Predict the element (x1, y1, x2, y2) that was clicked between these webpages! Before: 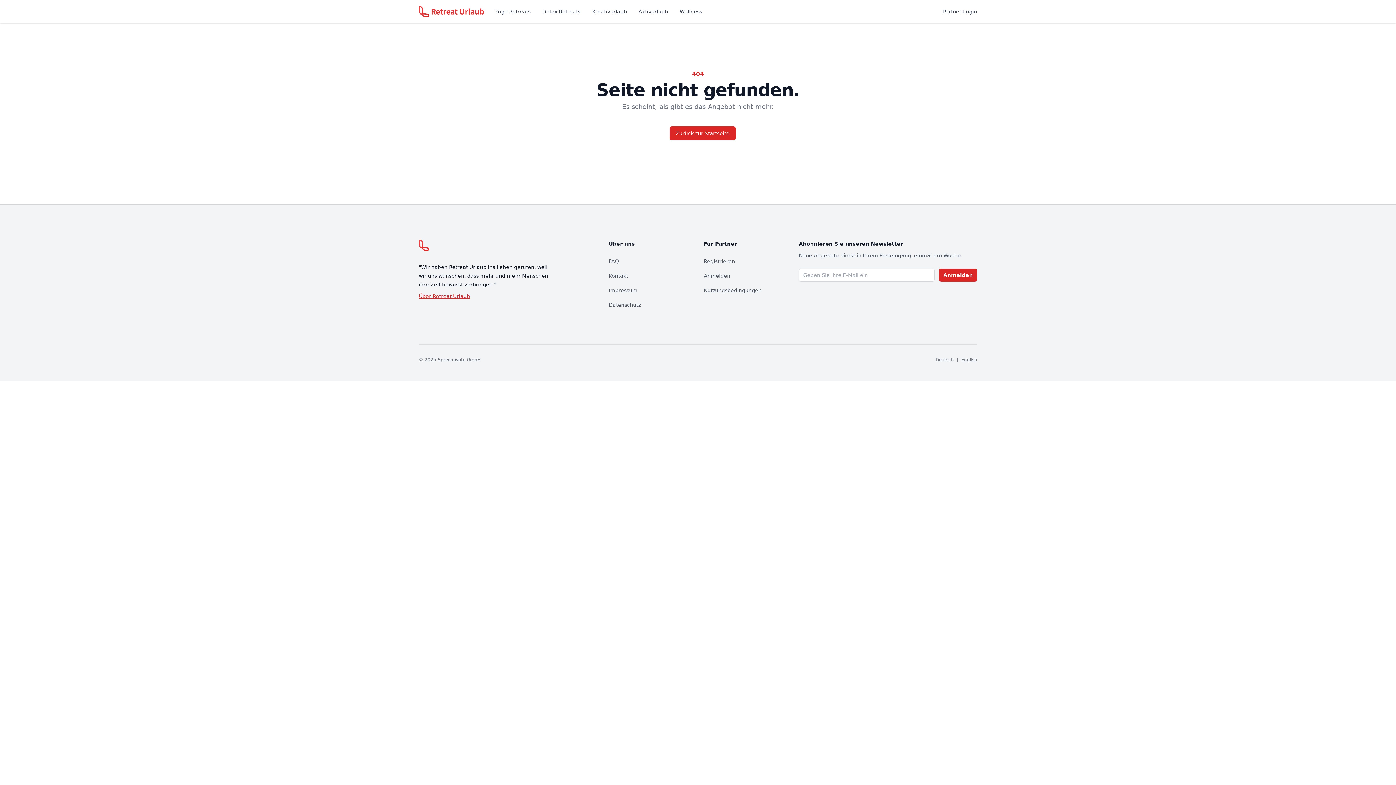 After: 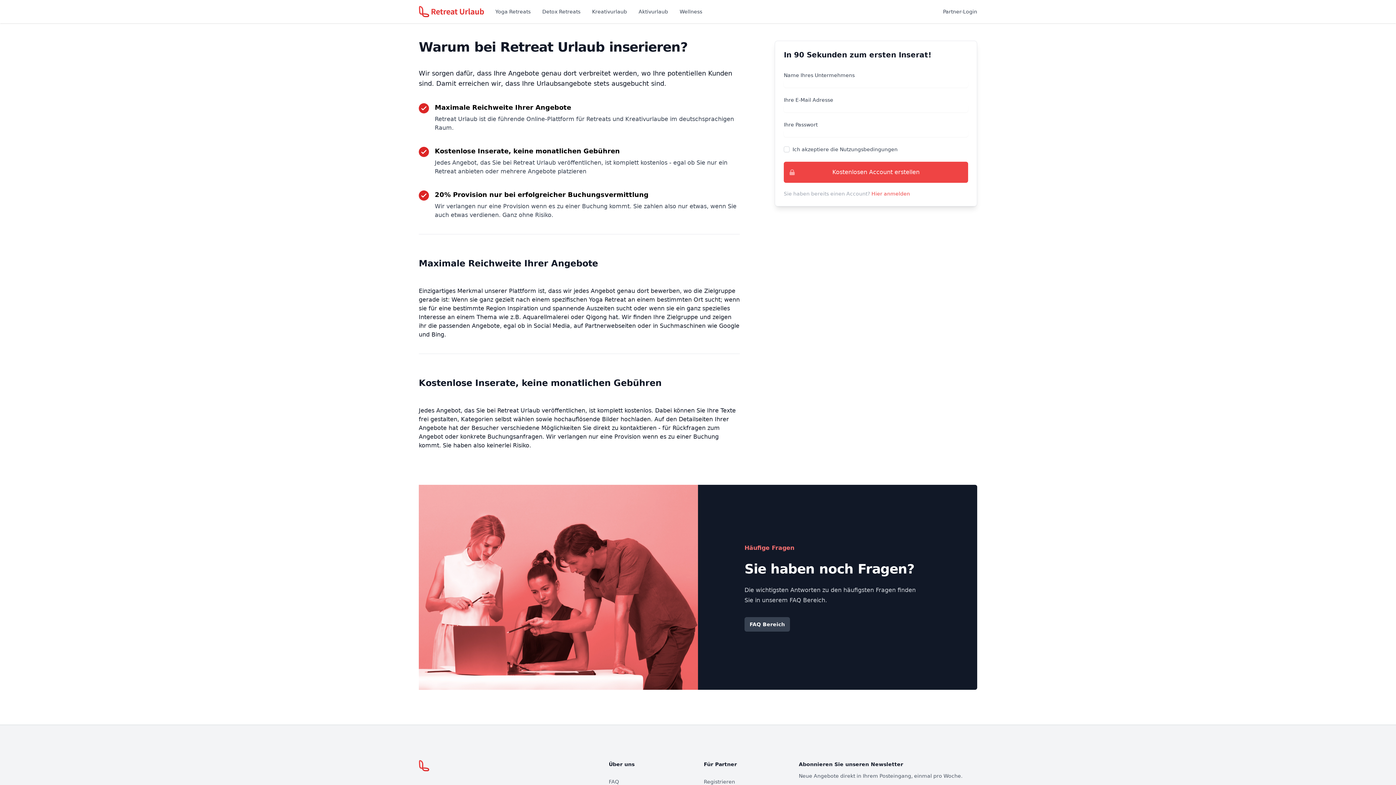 Action: label: Registrieren bbox: (703, 258, 735, 264)